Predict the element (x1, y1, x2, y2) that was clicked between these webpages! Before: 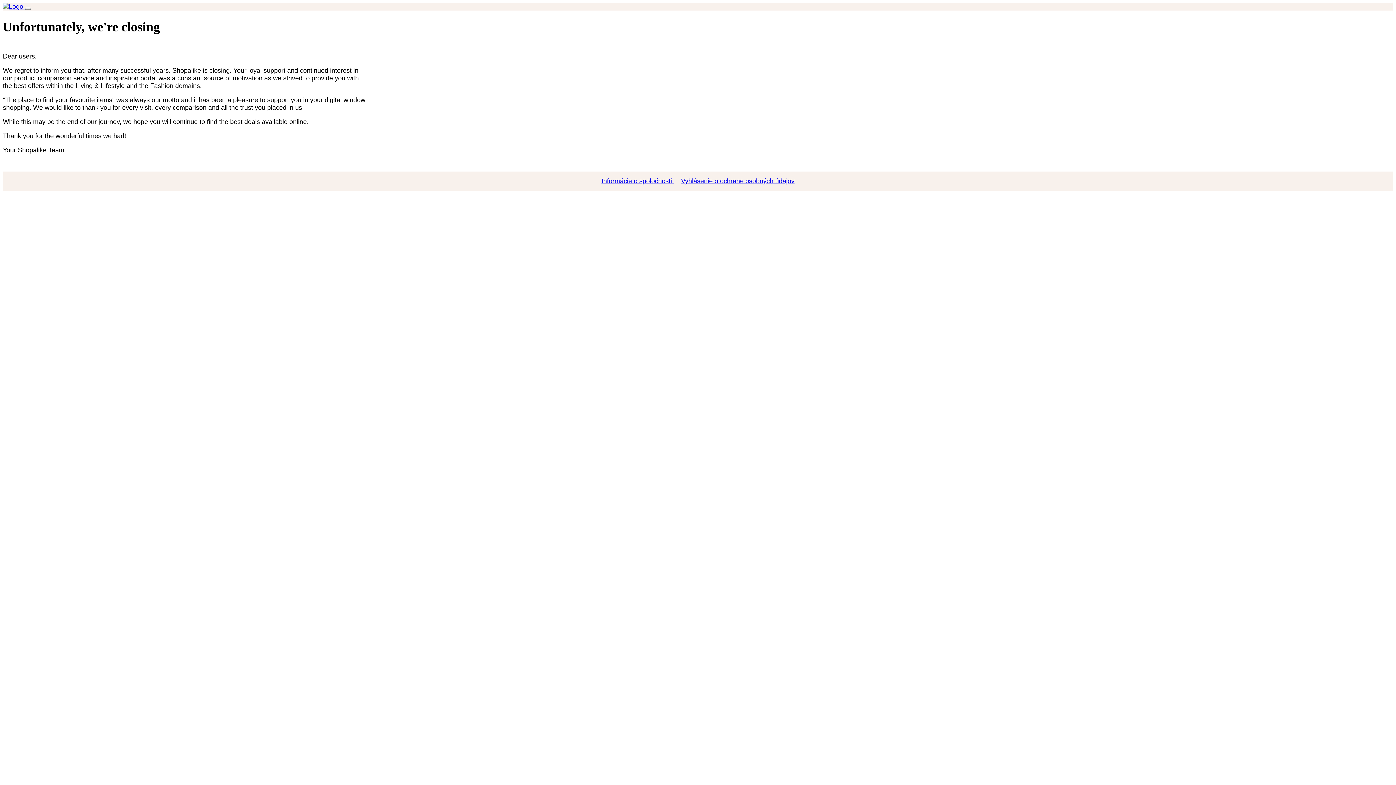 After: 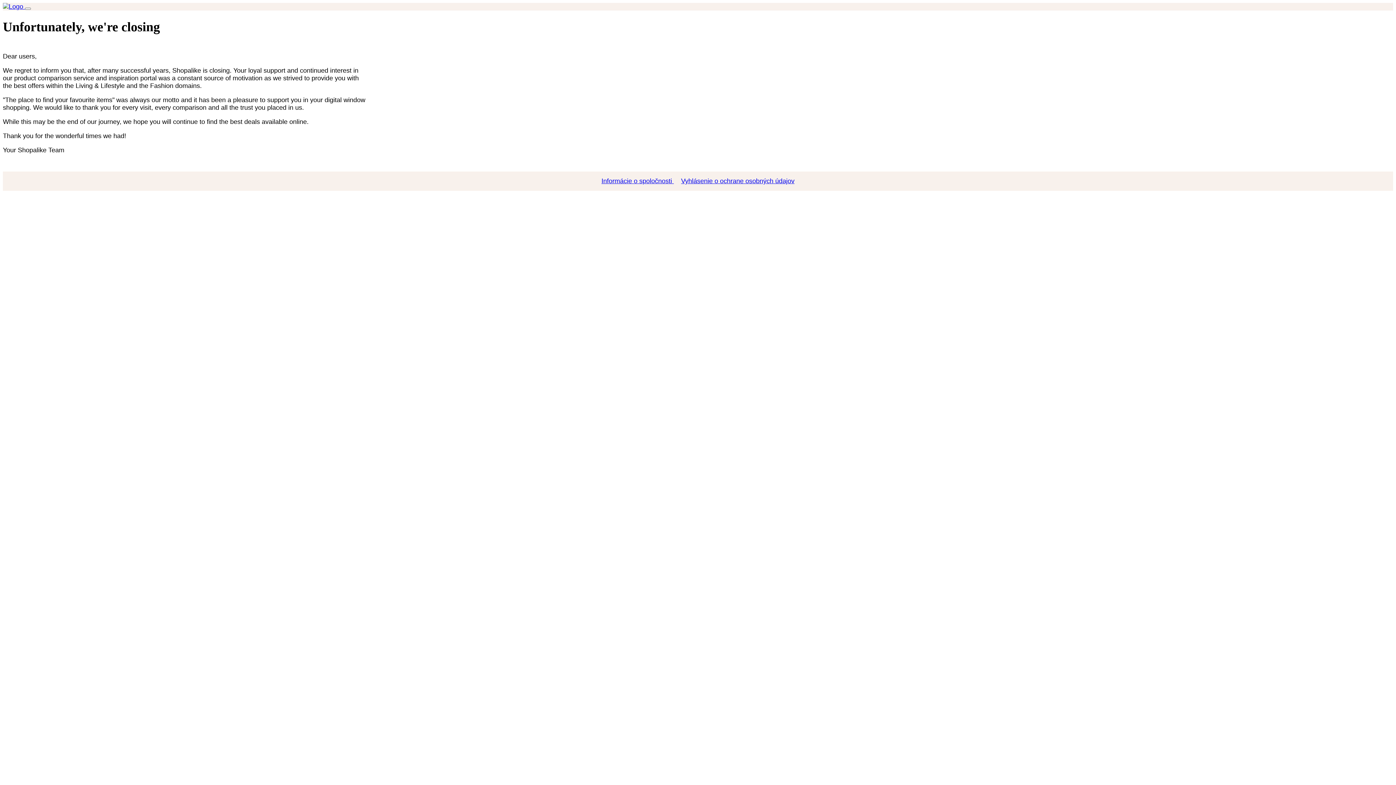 Action: bbox: (2, 2, 25, 10) label:  